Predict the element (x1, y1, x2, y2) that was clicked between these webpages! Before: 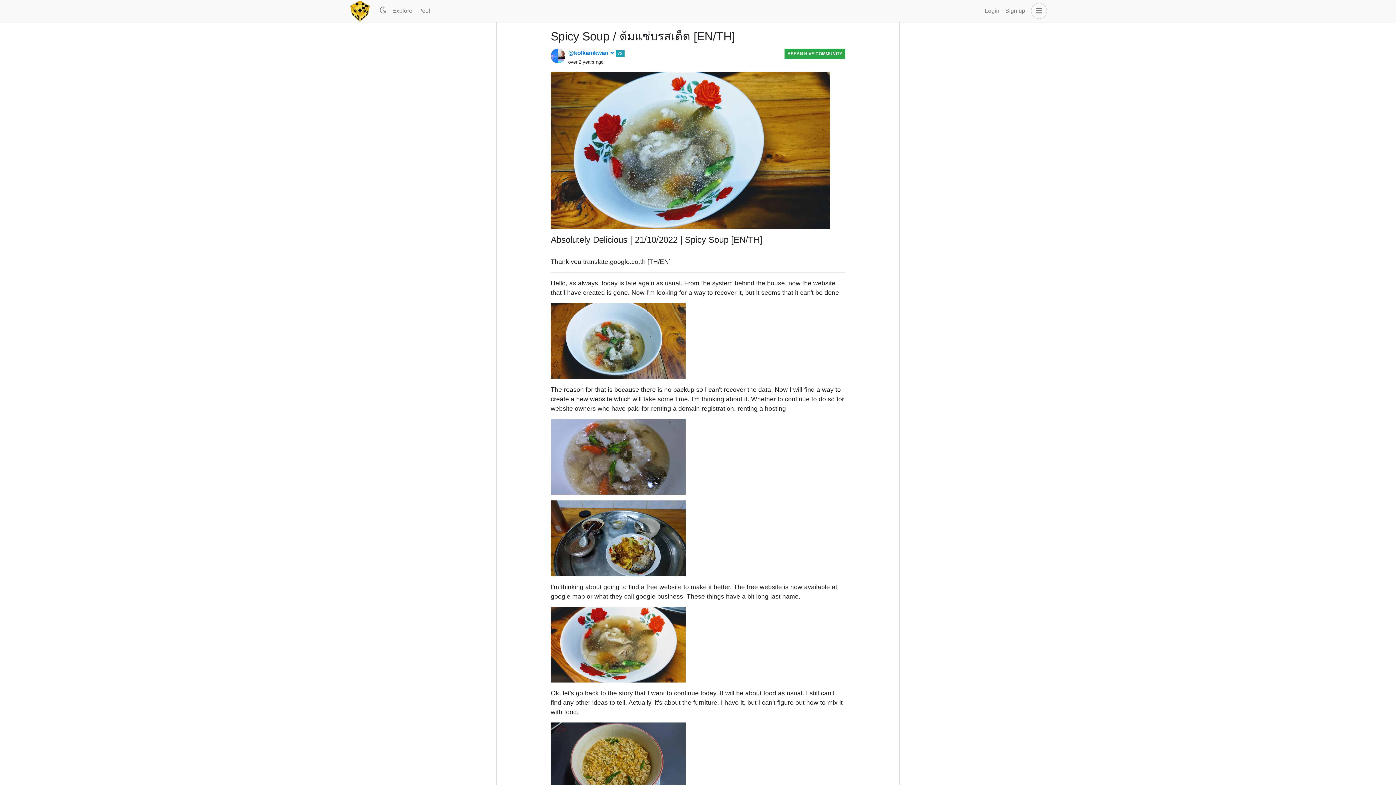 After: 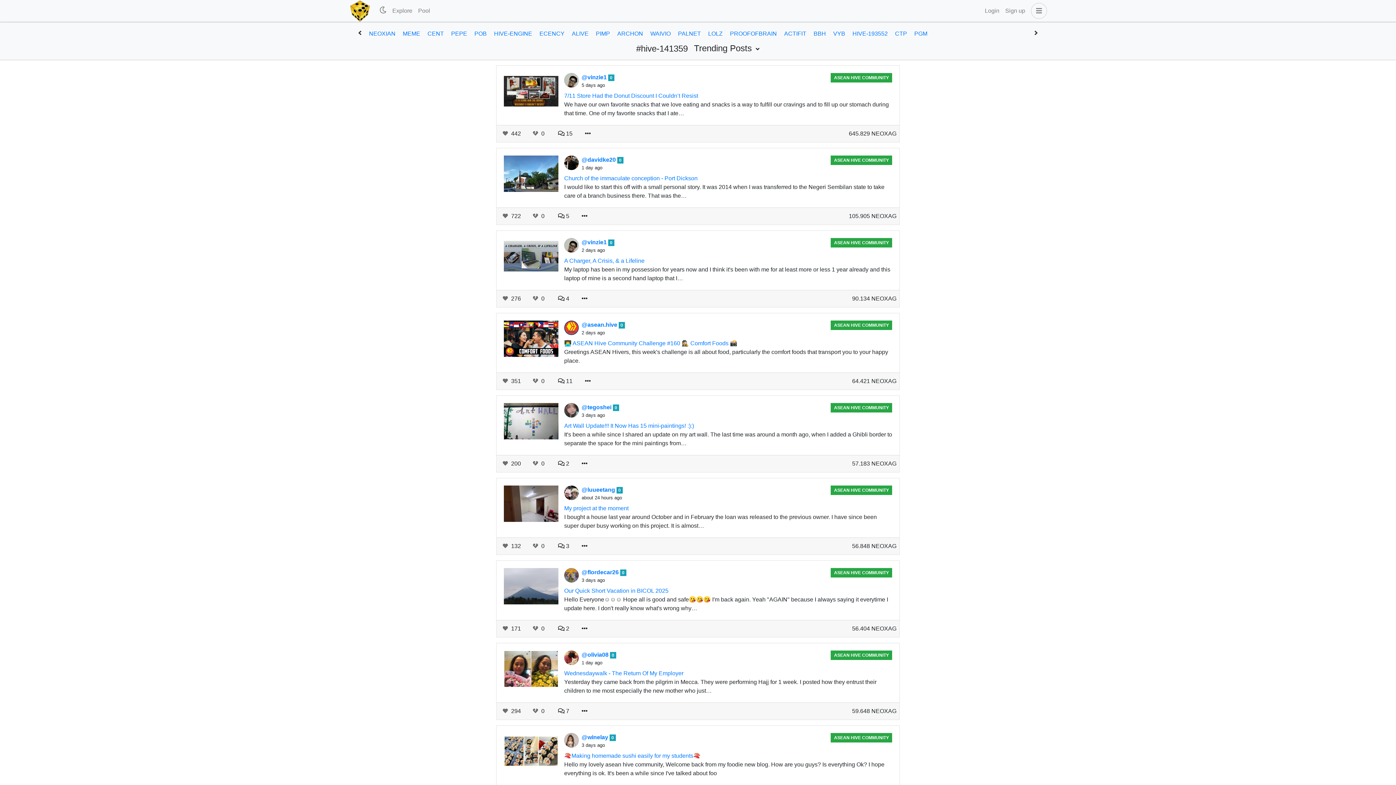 Action: label: ASEAN HIVE COMMUNITY bbox: (787, 51, 842, 56)